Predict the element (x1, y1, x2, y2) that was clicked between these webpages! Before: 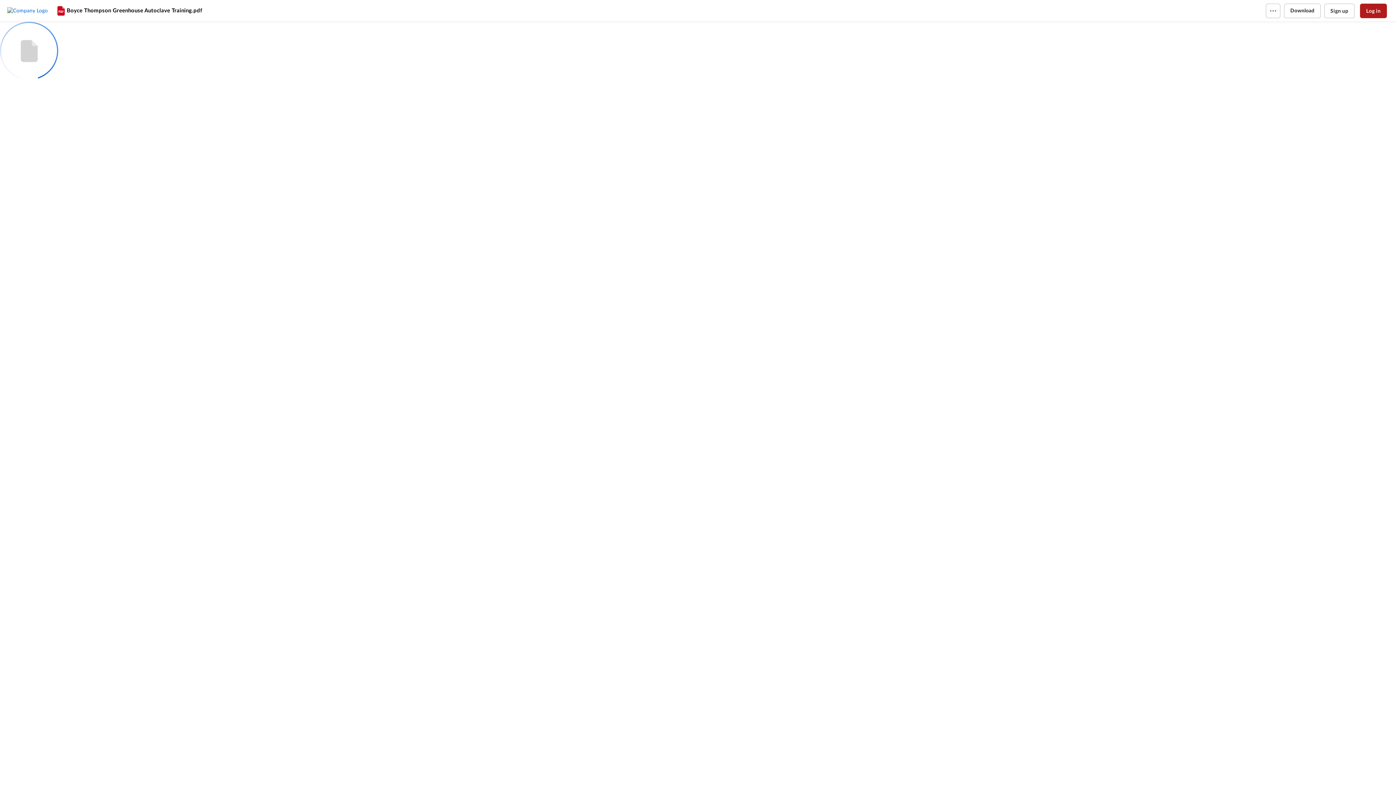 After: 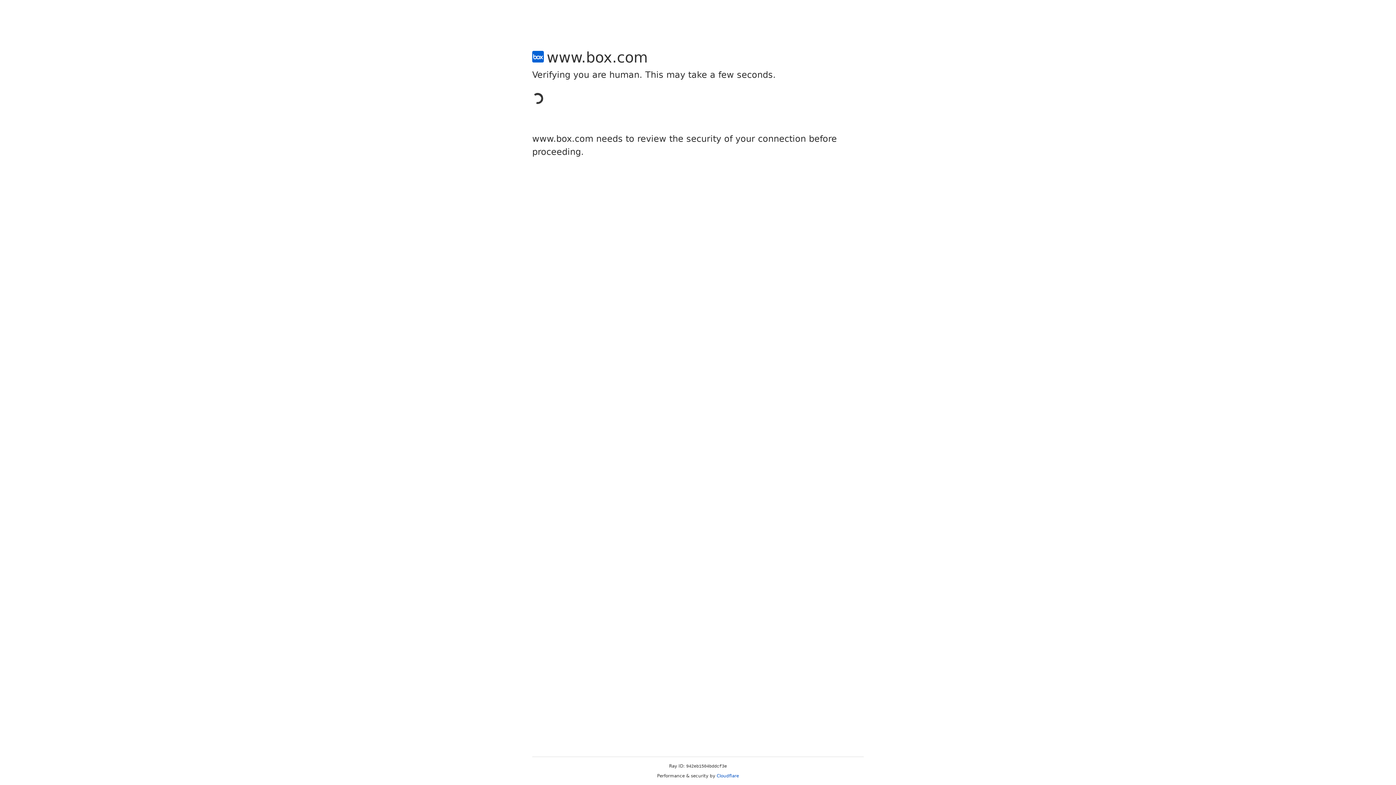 Action: bbox: (1324, 3, 1354, 18) label: Sign up